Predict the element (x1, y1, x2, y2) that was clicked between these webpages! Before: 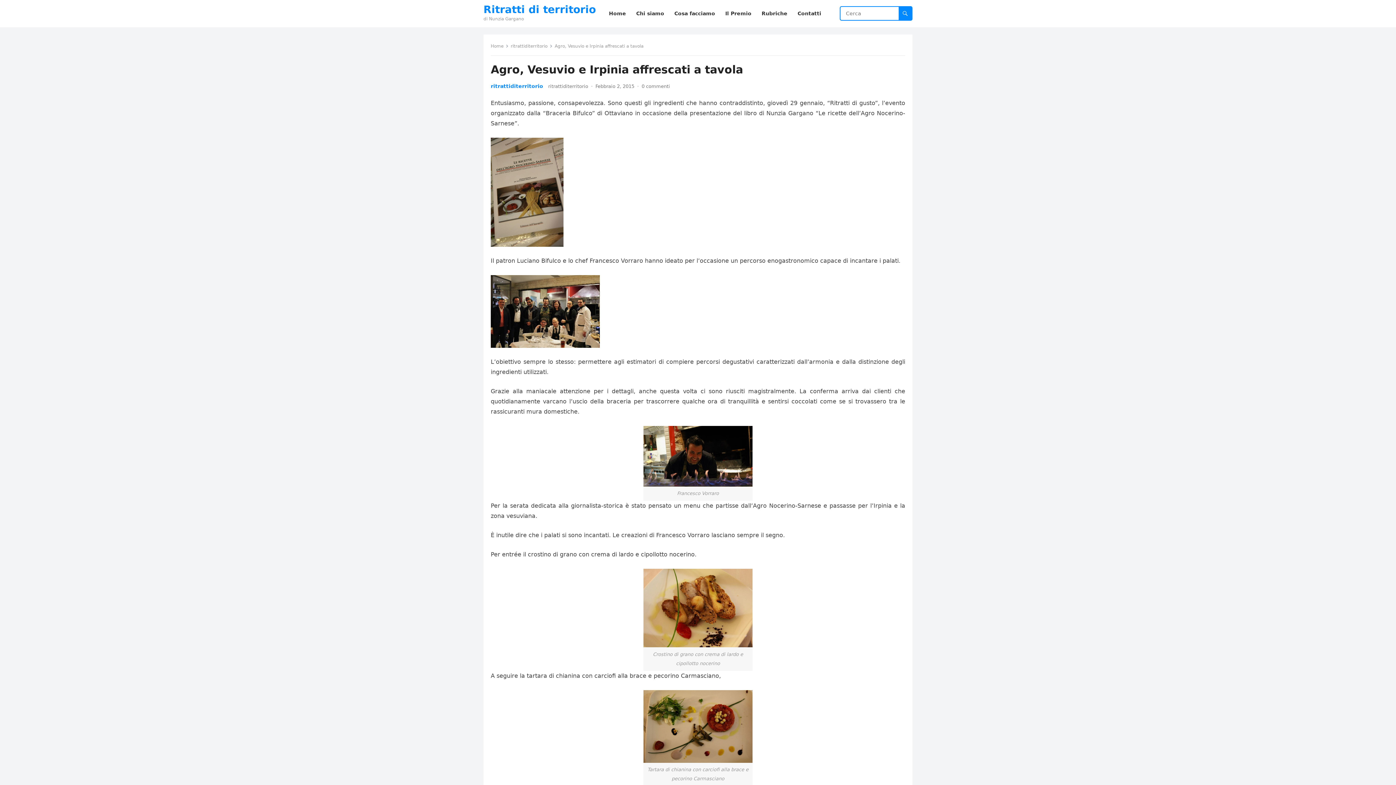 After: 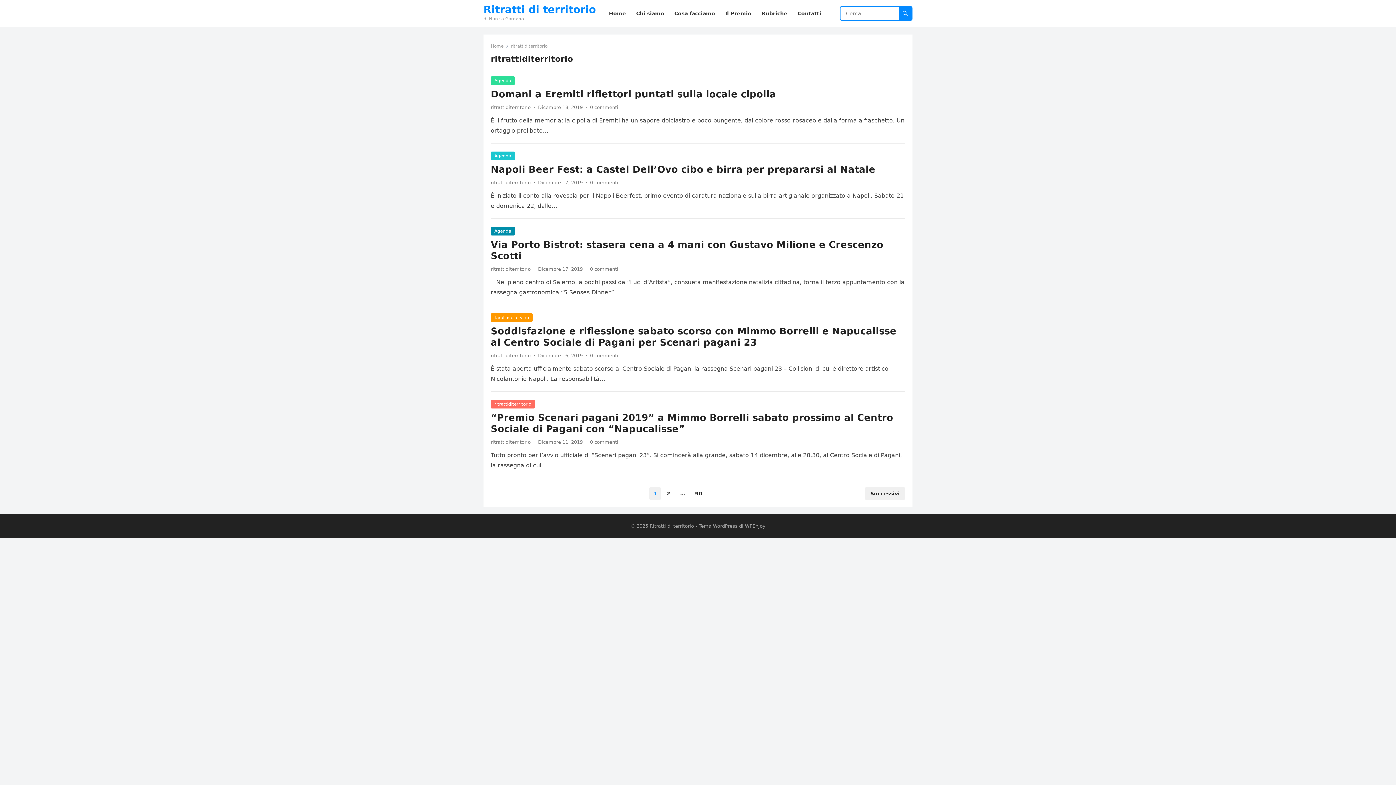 Action: bbox: (548, 83, 588, 89) label: ritrattiditerritorio